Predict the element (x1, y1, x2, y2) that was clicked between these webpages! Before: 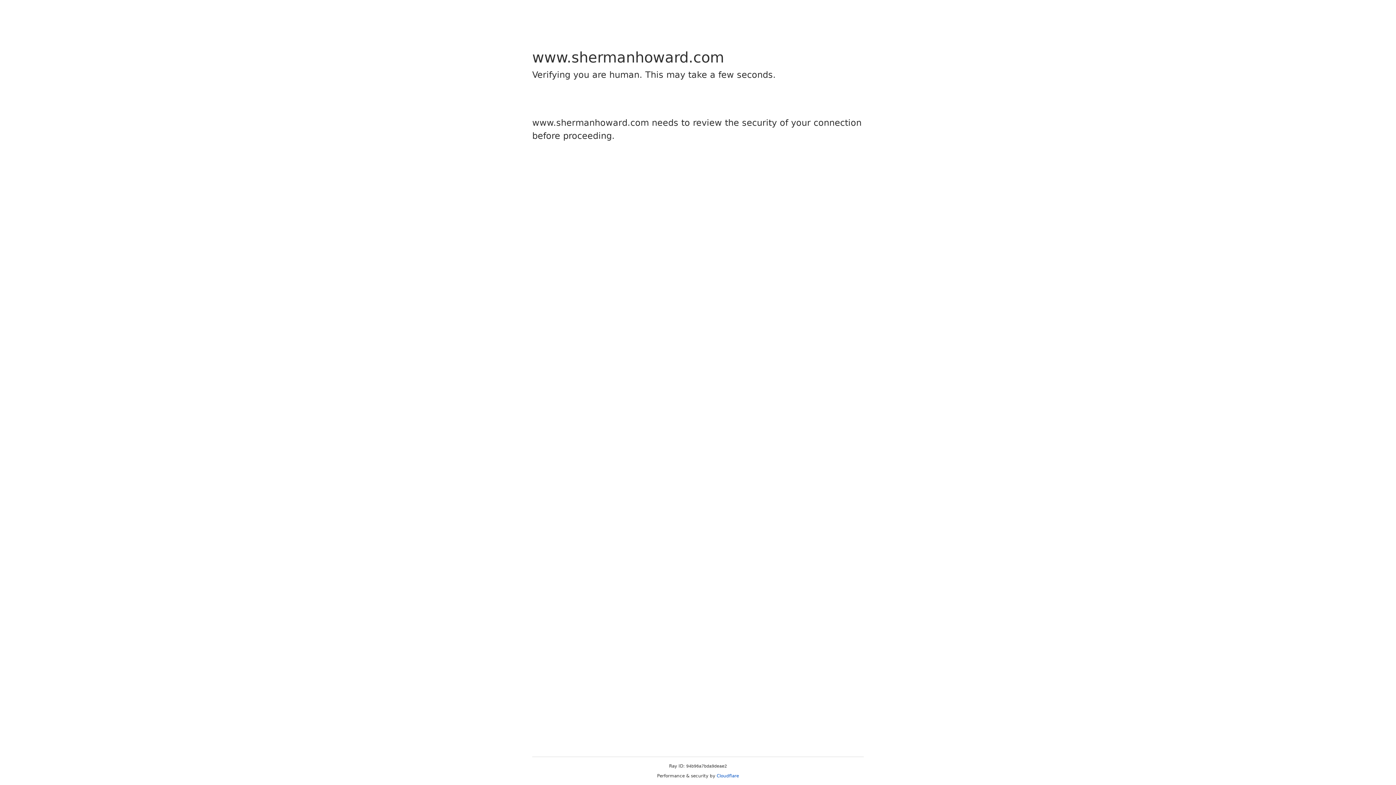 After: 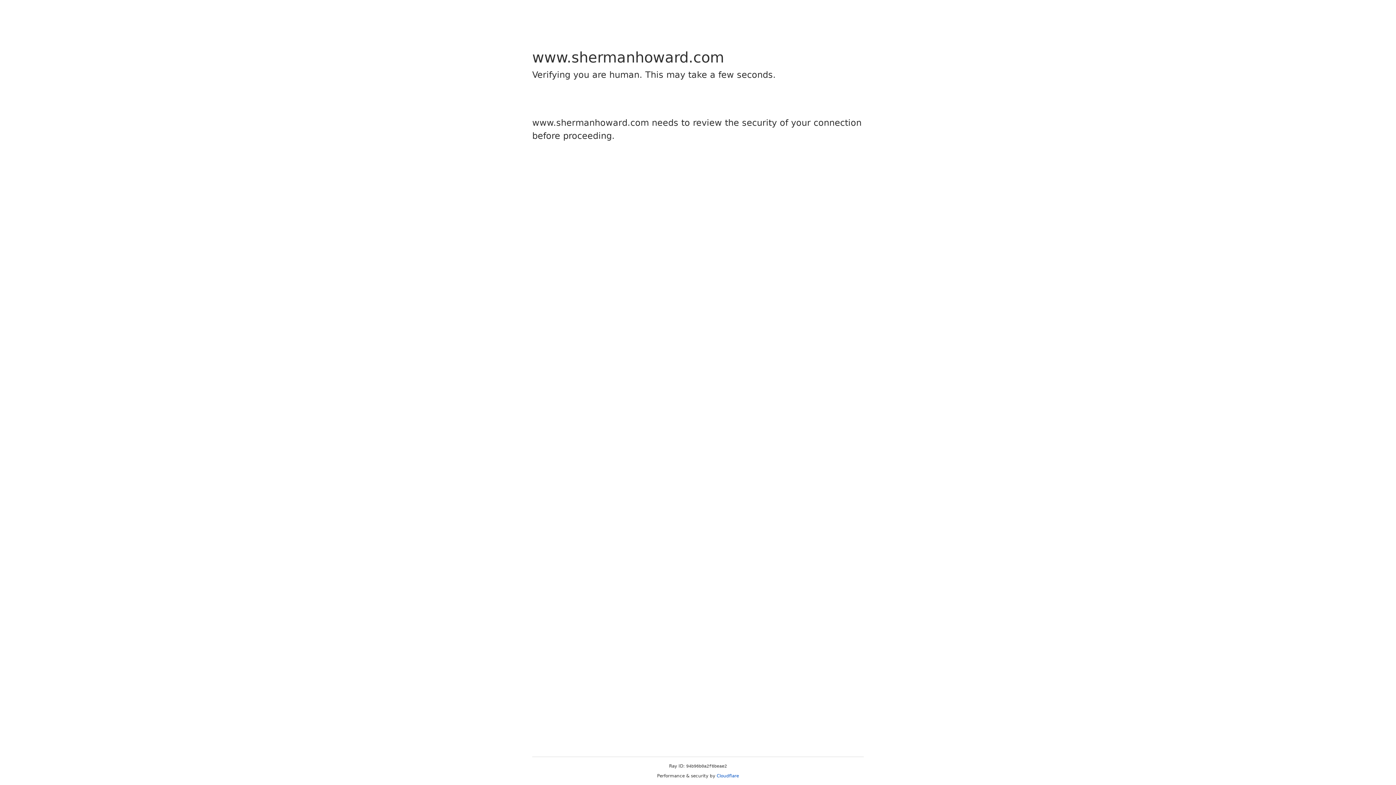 Action: bbox: (716, 773, 739, 778) label: Cloudflare